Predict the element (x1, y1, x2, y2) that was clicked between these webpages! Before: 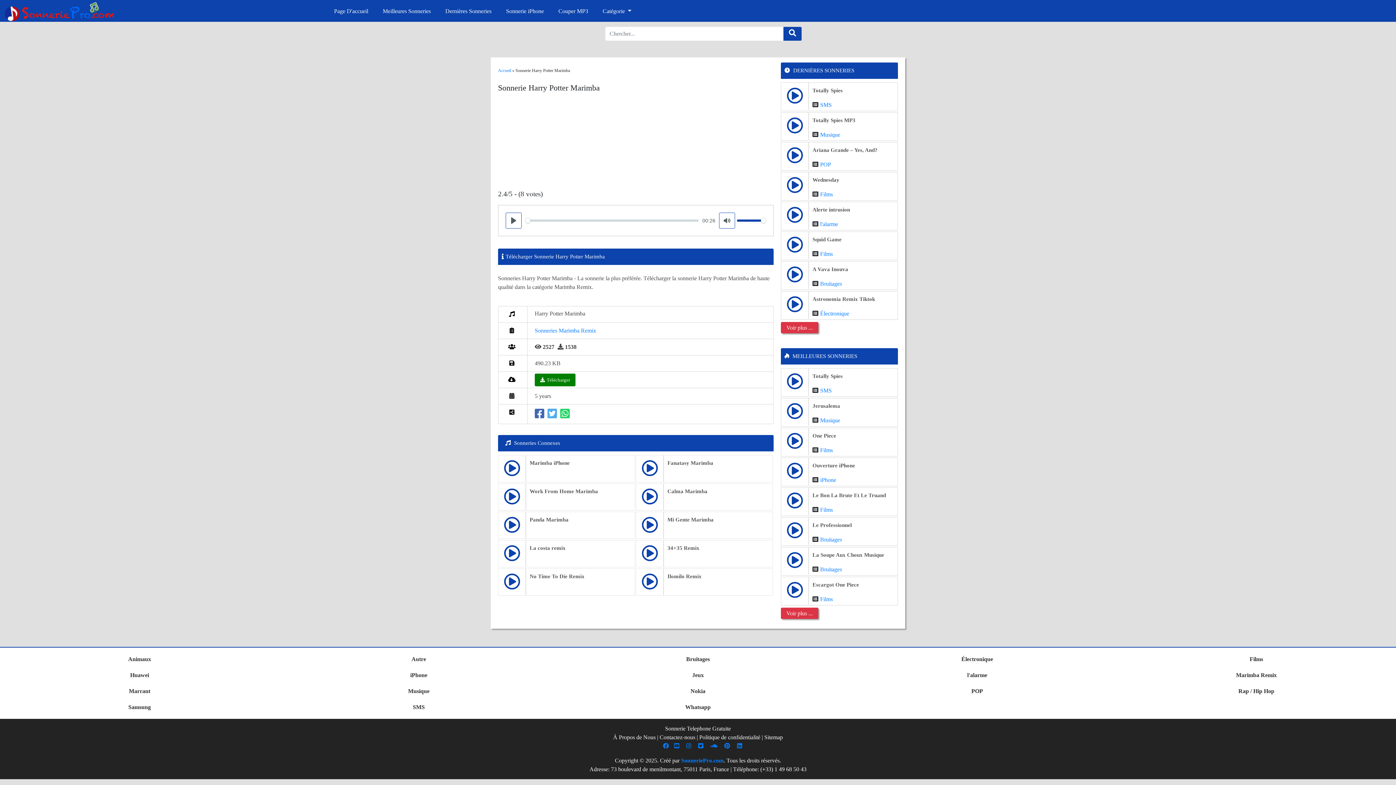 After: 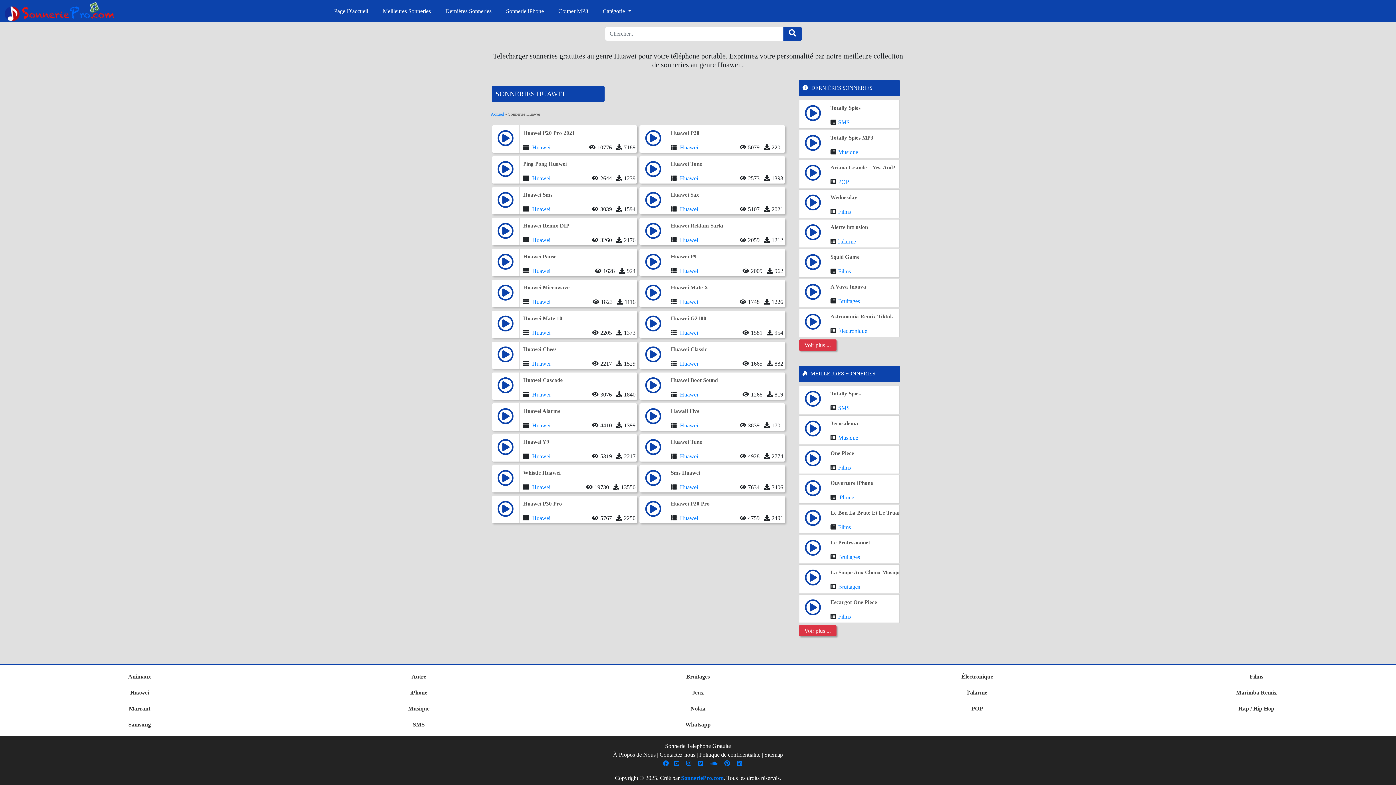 Action: label: Huawei bbox: (130, 672, 149, 678)